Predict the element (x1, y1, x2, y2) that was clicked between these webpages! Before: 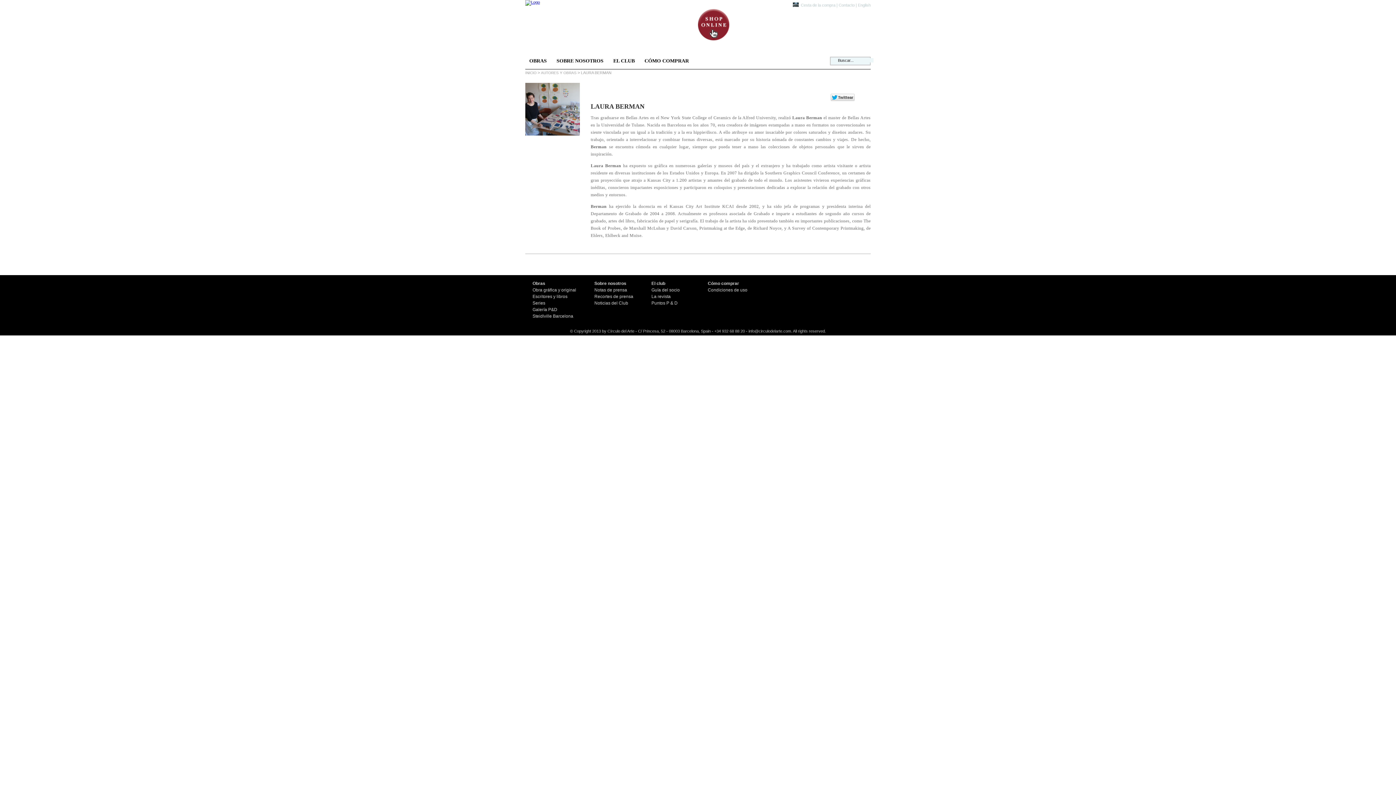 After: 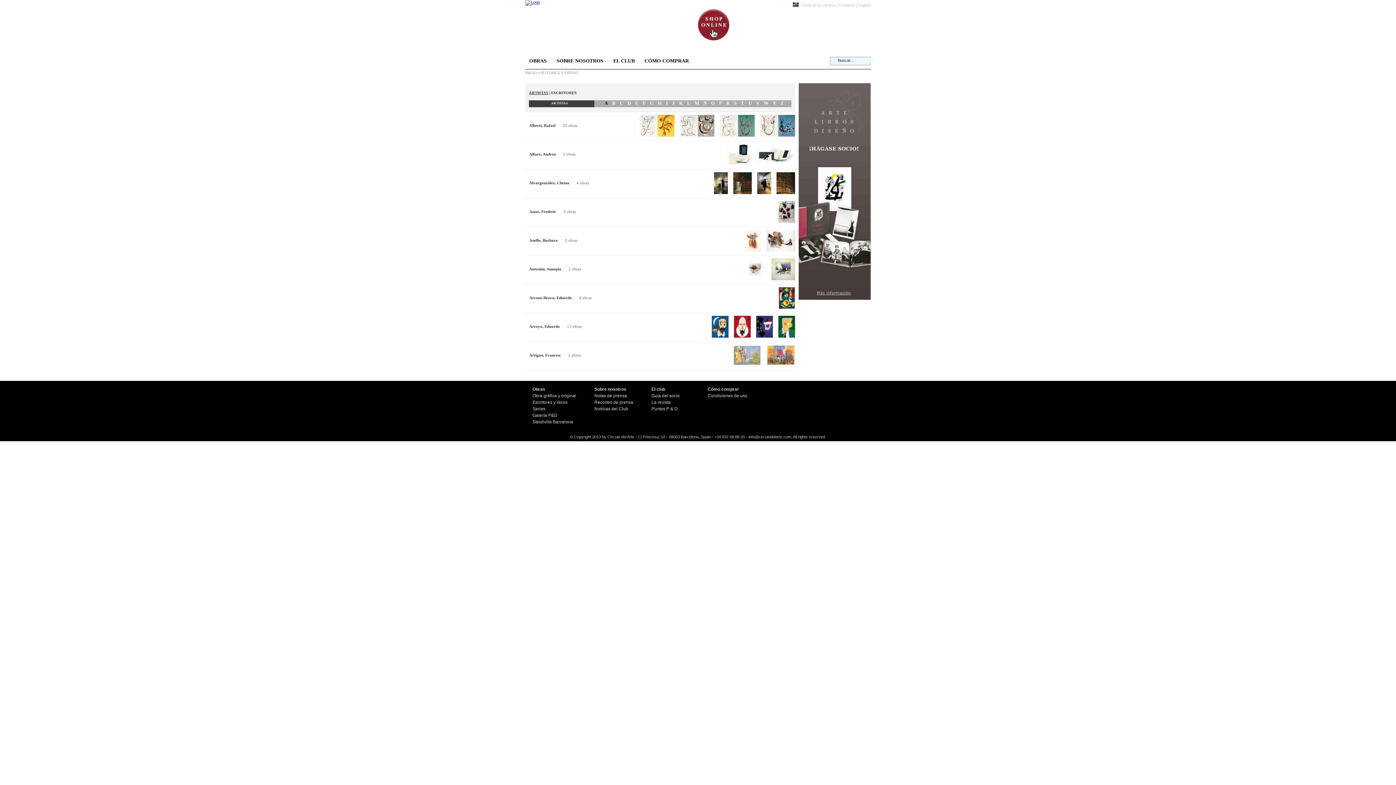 Action: label: OBRAS bbox: (529, 58, 546, 69)